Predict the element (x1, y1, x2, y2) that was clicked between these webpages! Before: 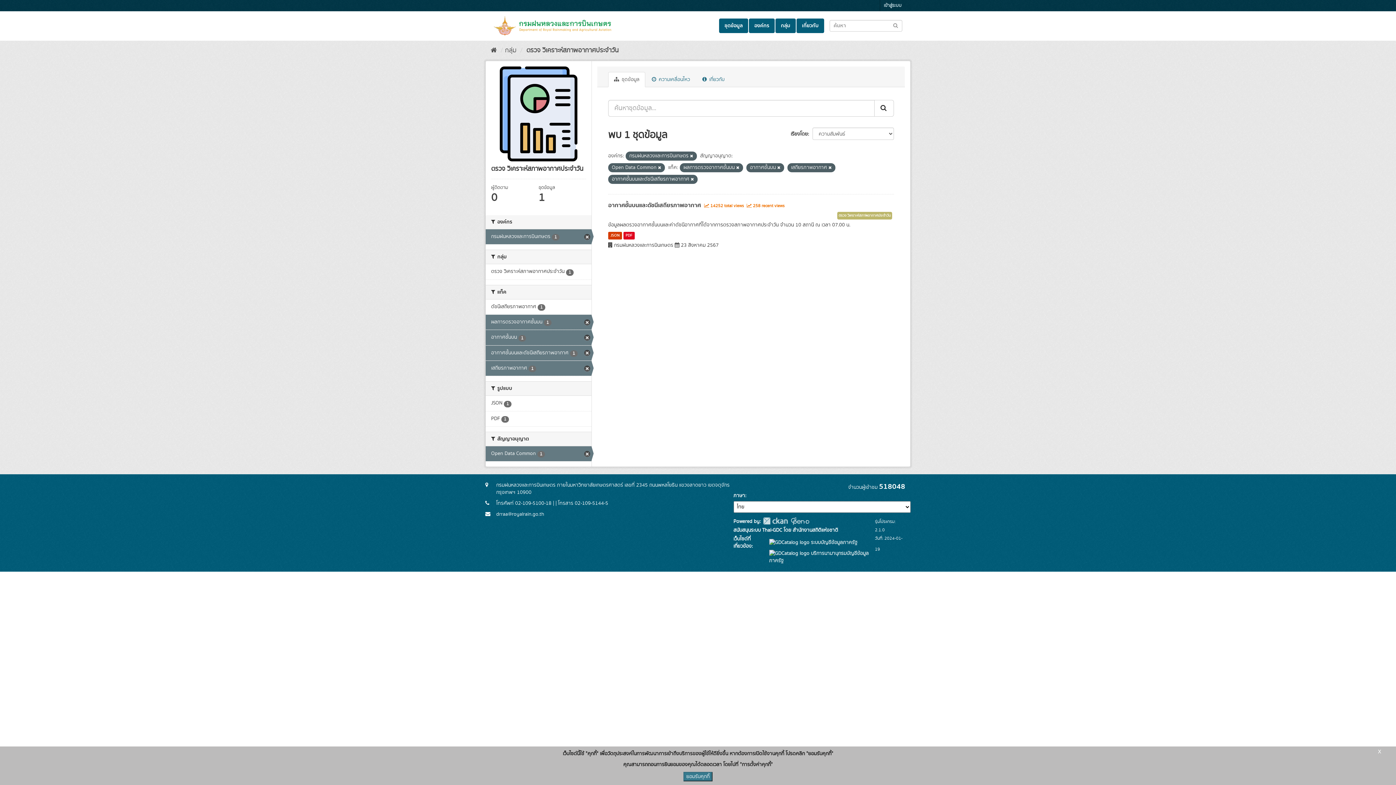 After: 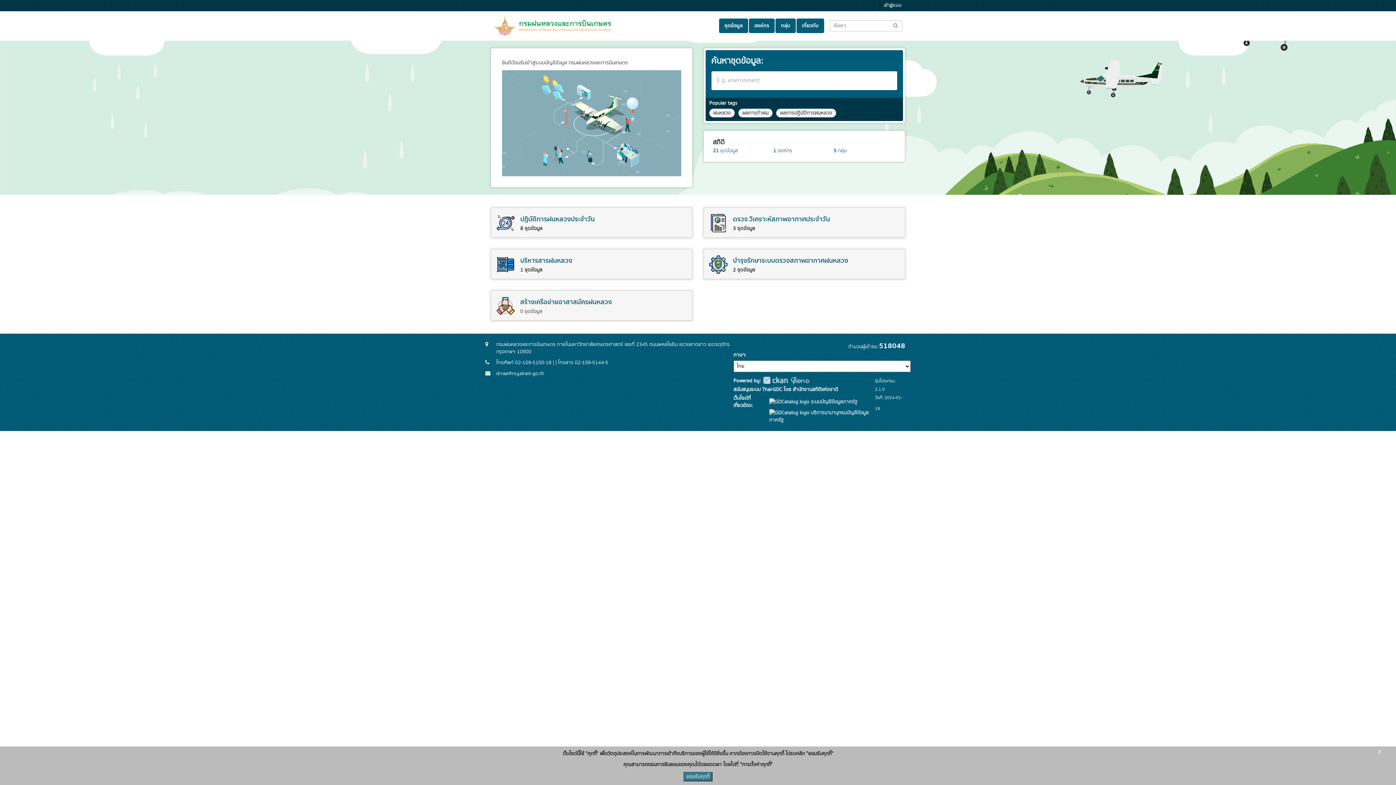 Action: bbox: (490, 14, 618, 36)